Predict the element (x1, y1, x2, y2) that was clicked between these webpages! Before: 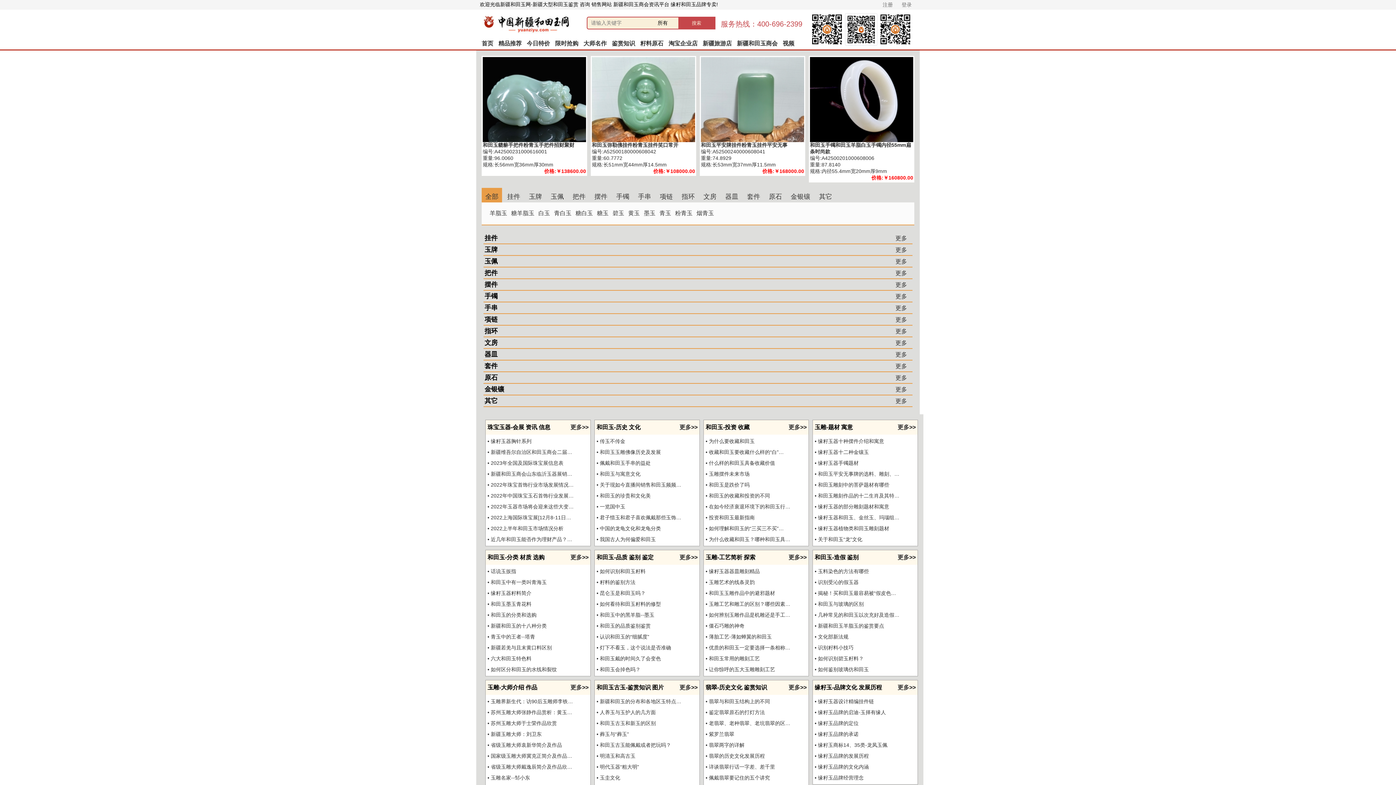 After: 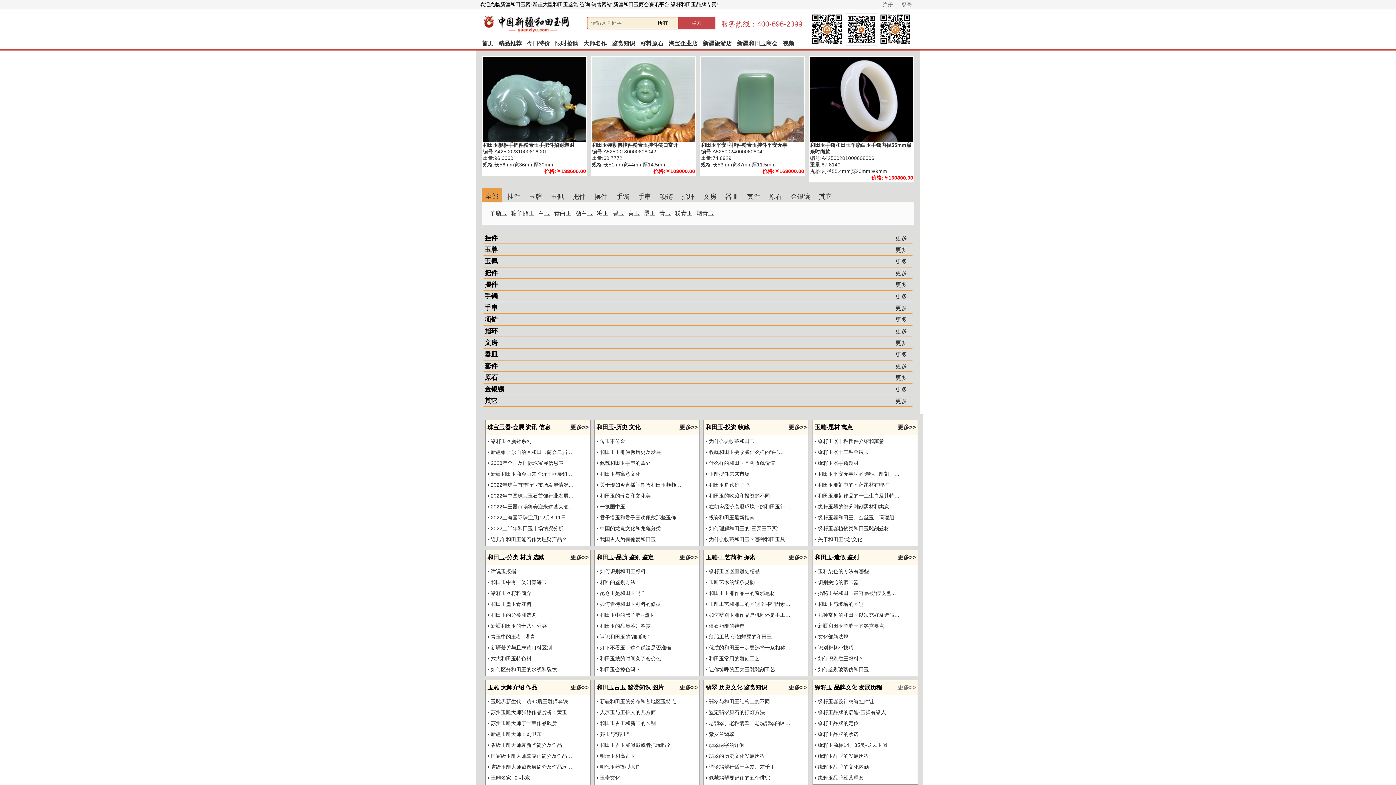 Action: bbox: (897, 684, 916, 690) label: 更多>>